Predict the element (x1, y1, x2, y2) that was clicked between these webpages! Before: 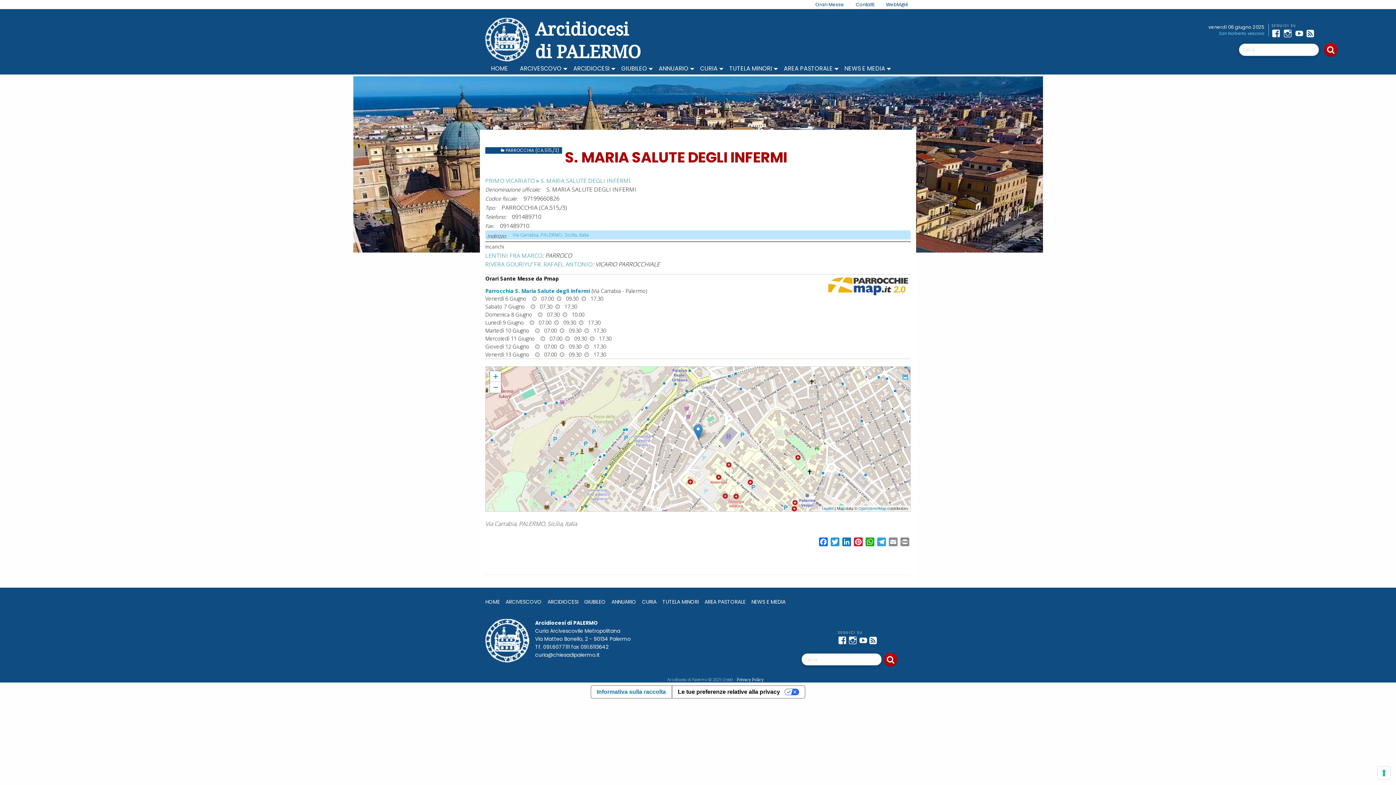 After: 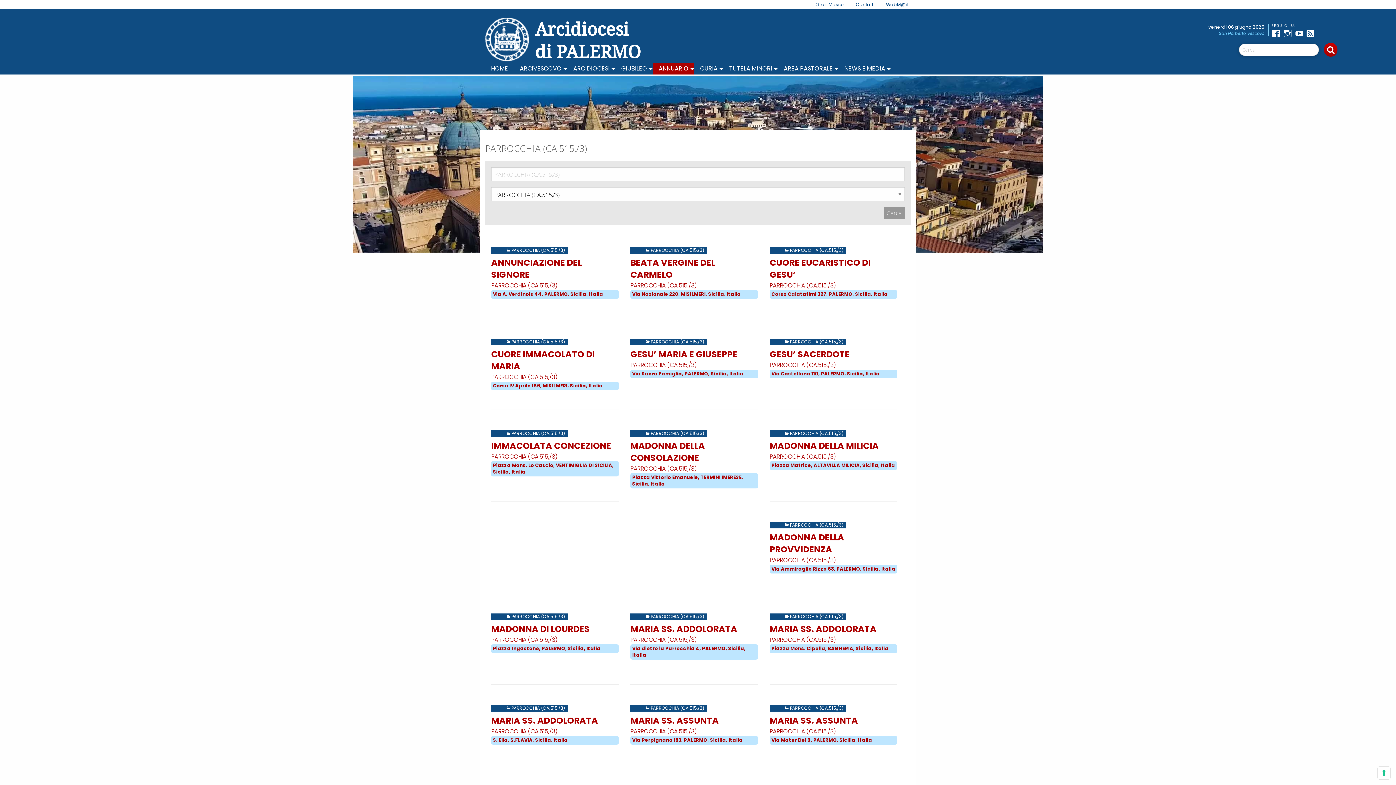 Action: bbox: (653, 62, 694, 74) label: ANNUARIO